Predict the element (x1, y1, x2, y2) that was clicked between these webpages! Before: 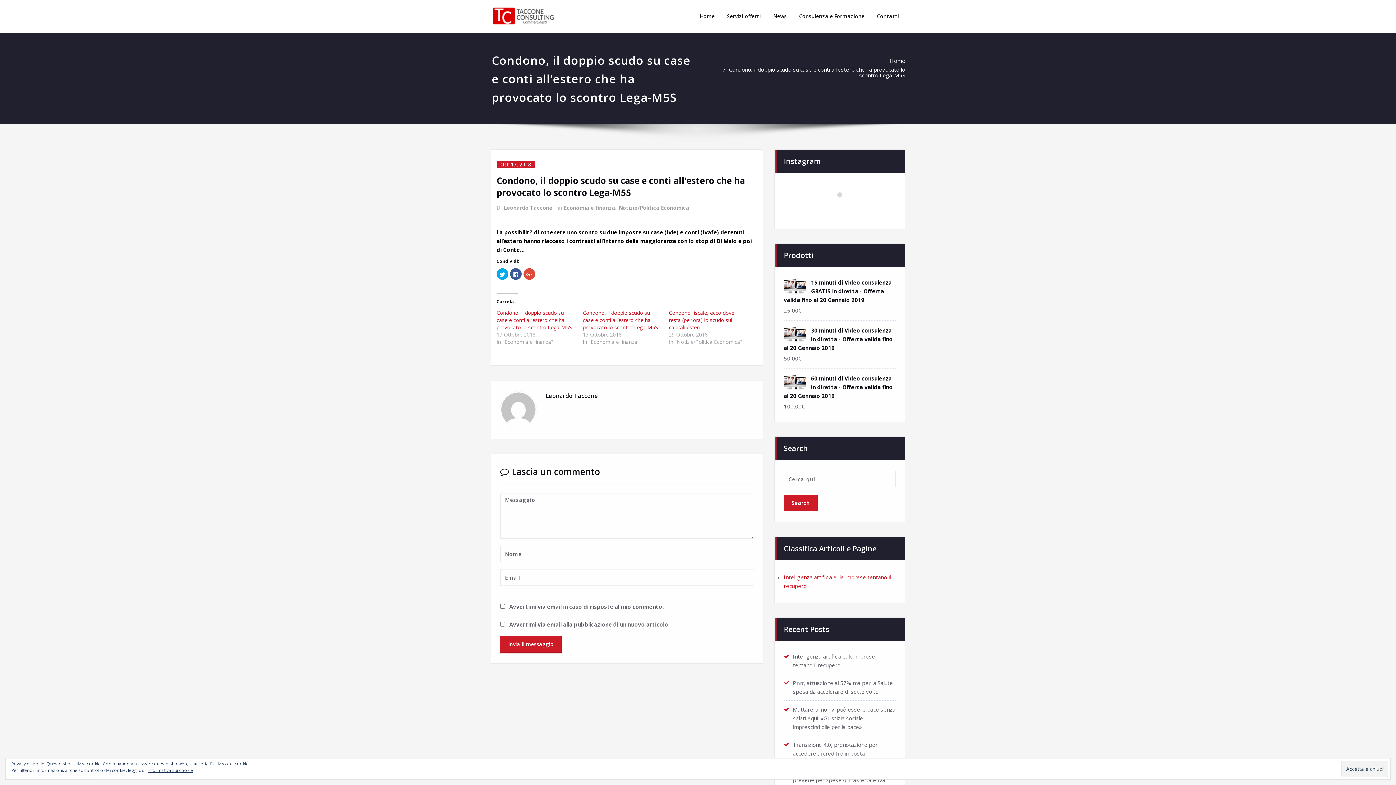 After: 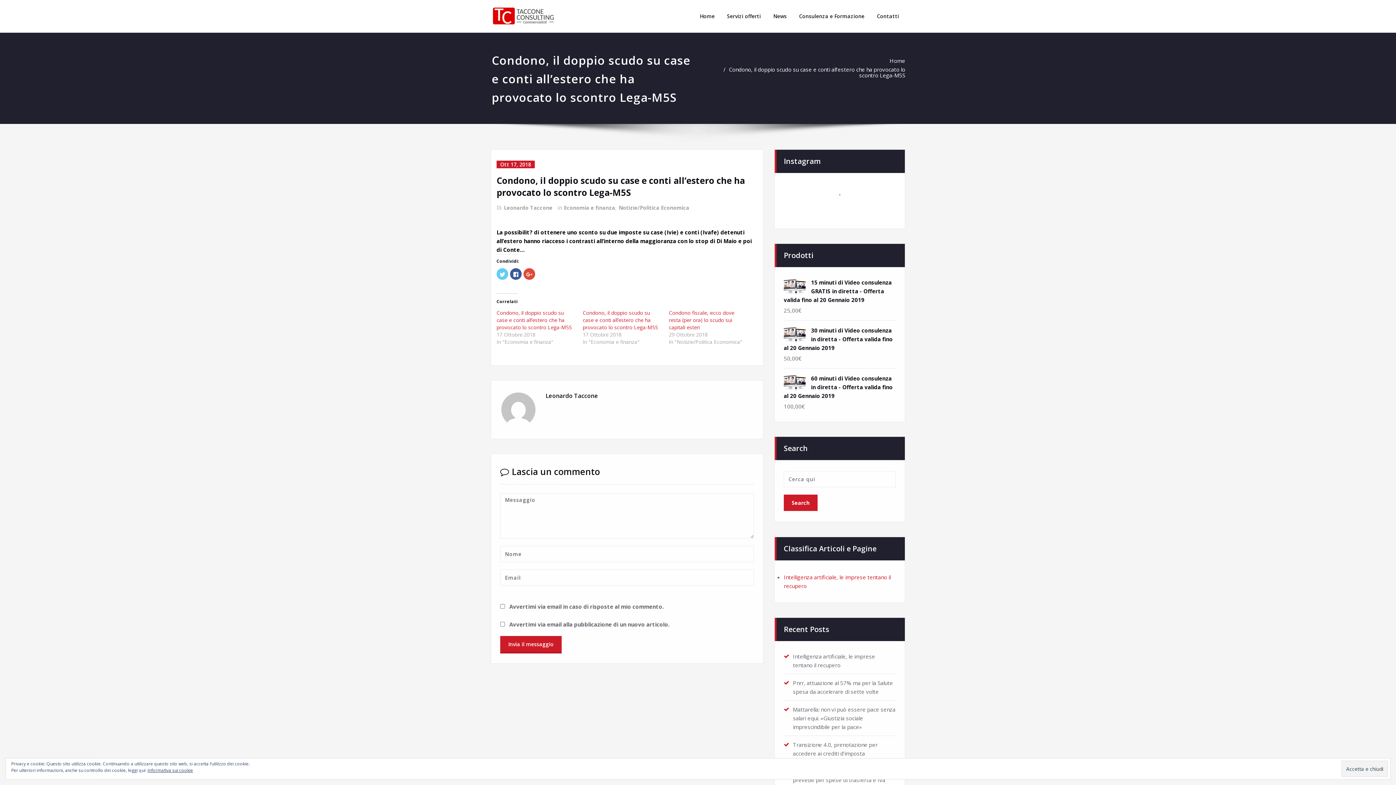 Action: bbox: (496, 268, 508, 280) label: Fai clic qui per condividere su Twitter (Si apre in una nuova finestra)